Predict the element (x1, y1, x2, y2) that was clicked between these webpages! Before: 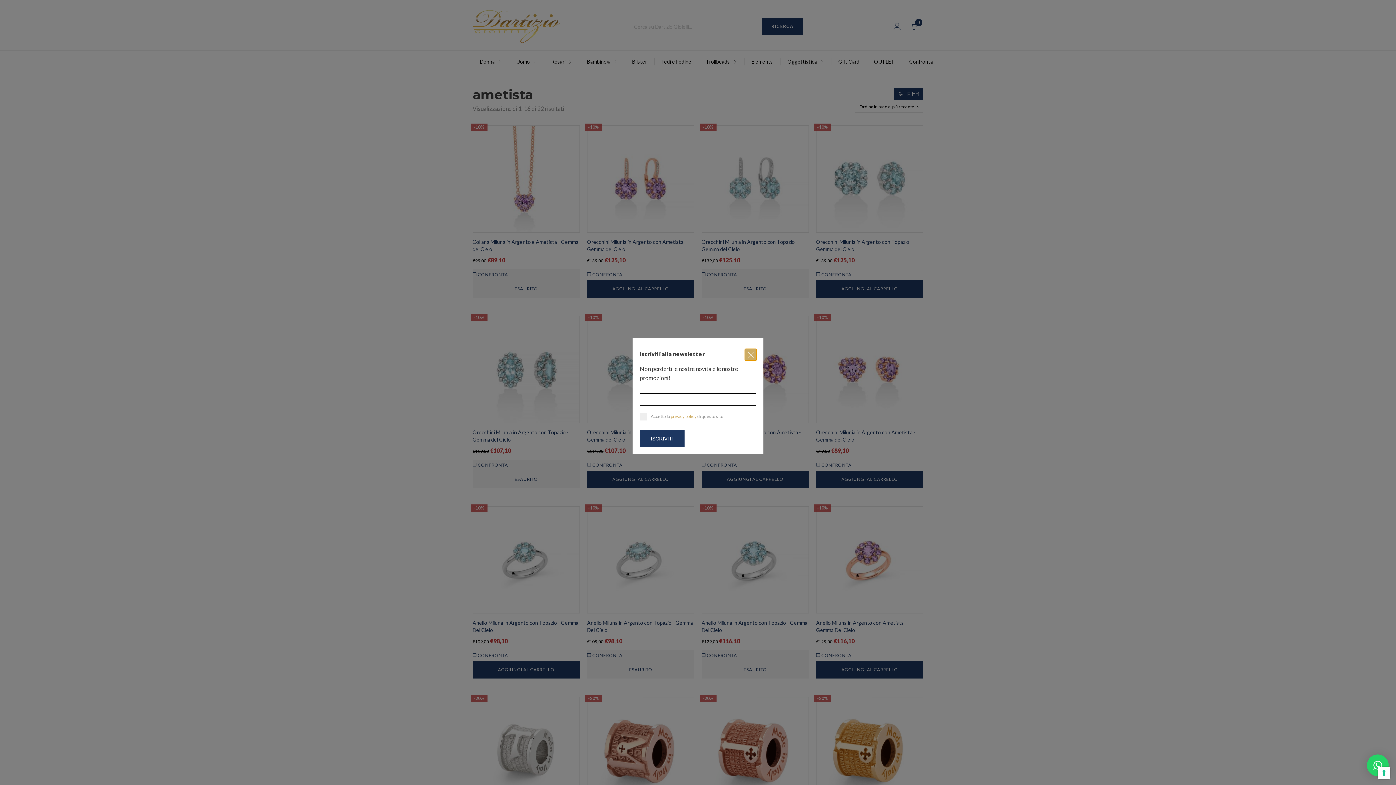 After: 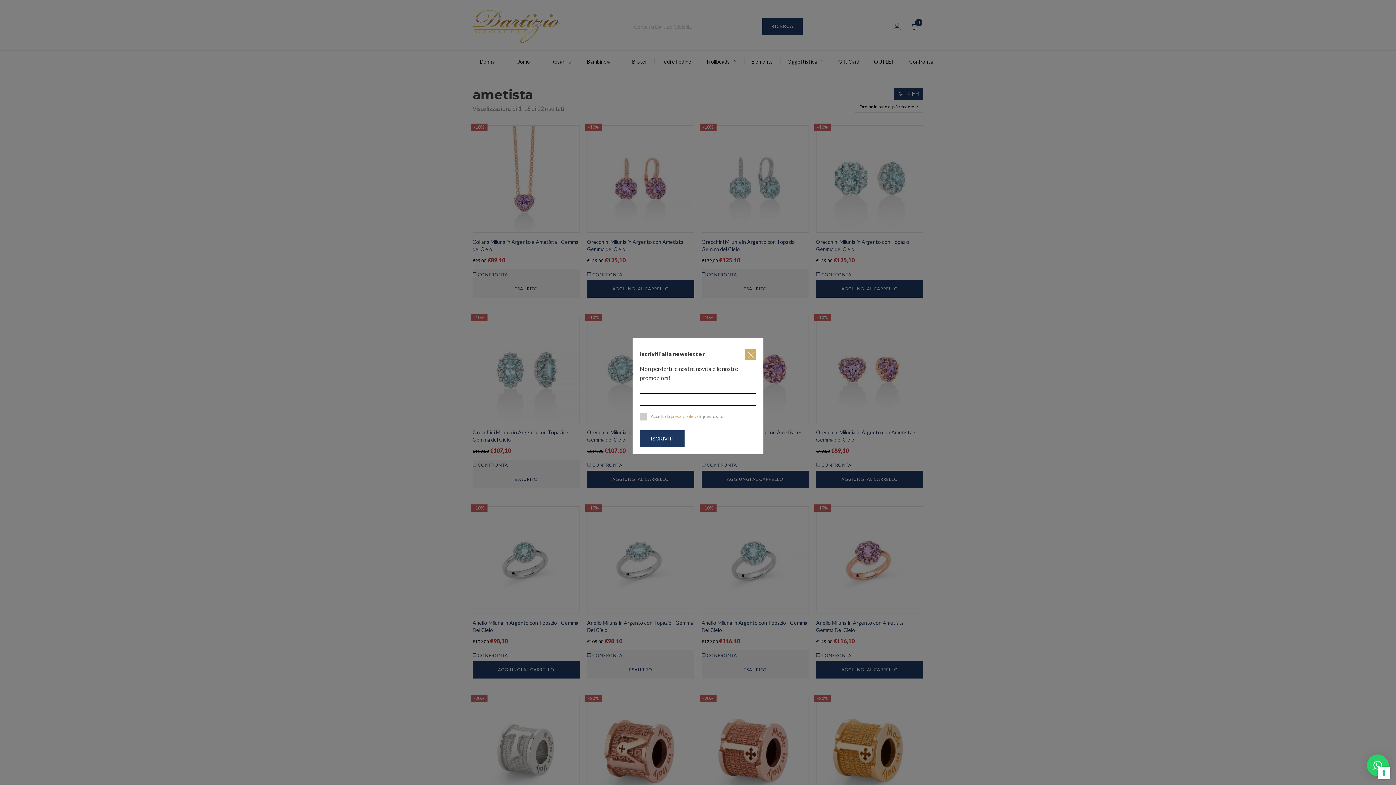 Action: bbox: (670, 413, 696, 419) label: privacy policy